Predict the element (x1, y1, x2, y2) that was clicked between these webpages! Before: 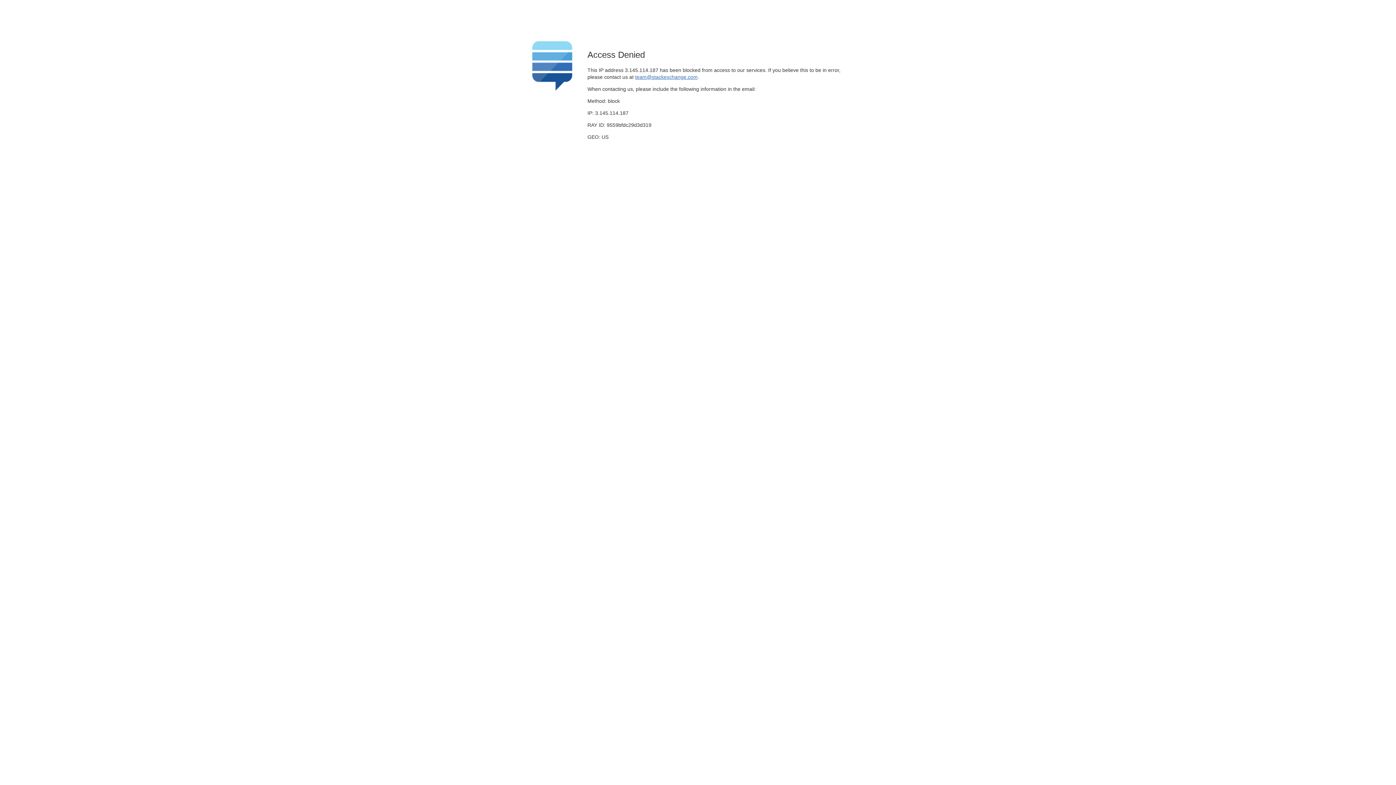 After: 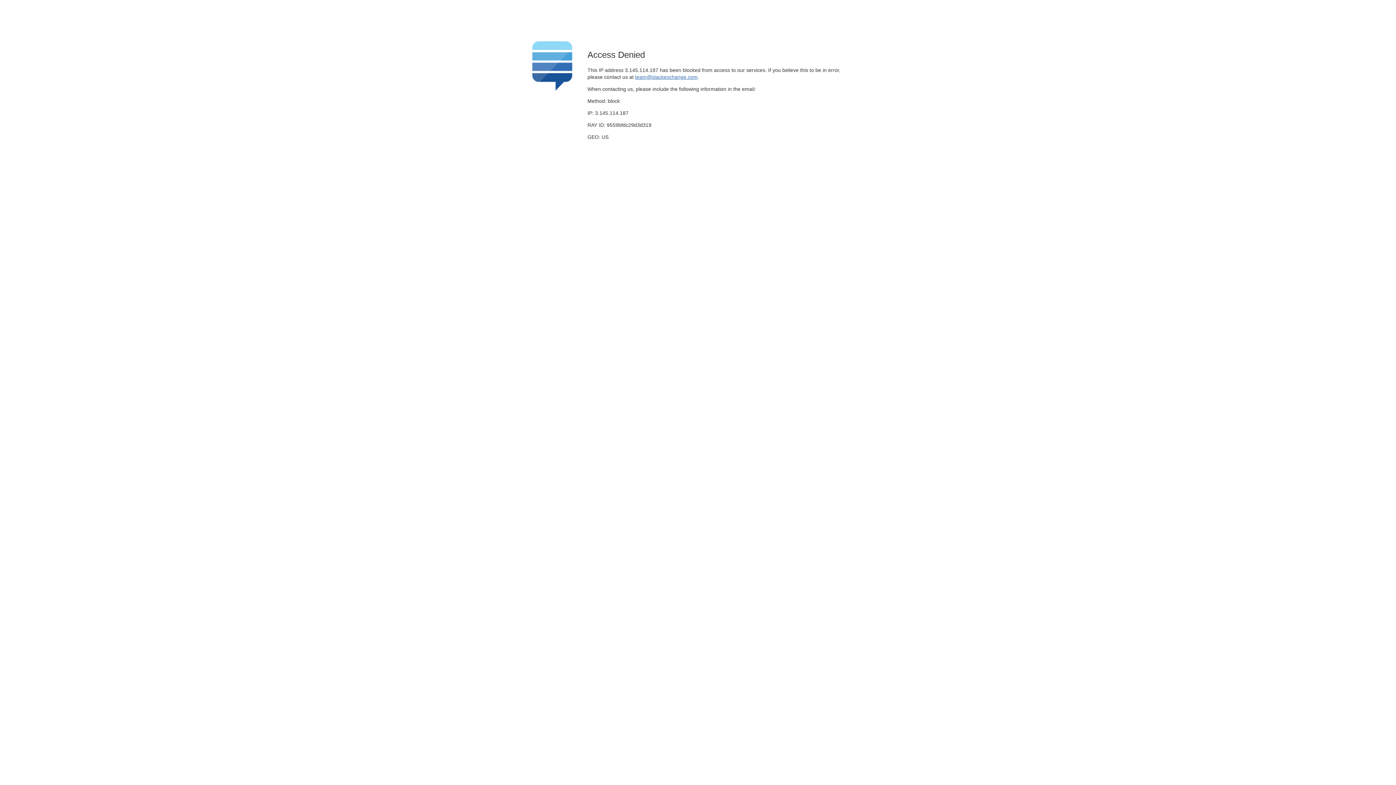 Action: label: team@stackexchange.com bbox: (635, 74, 697, 79)